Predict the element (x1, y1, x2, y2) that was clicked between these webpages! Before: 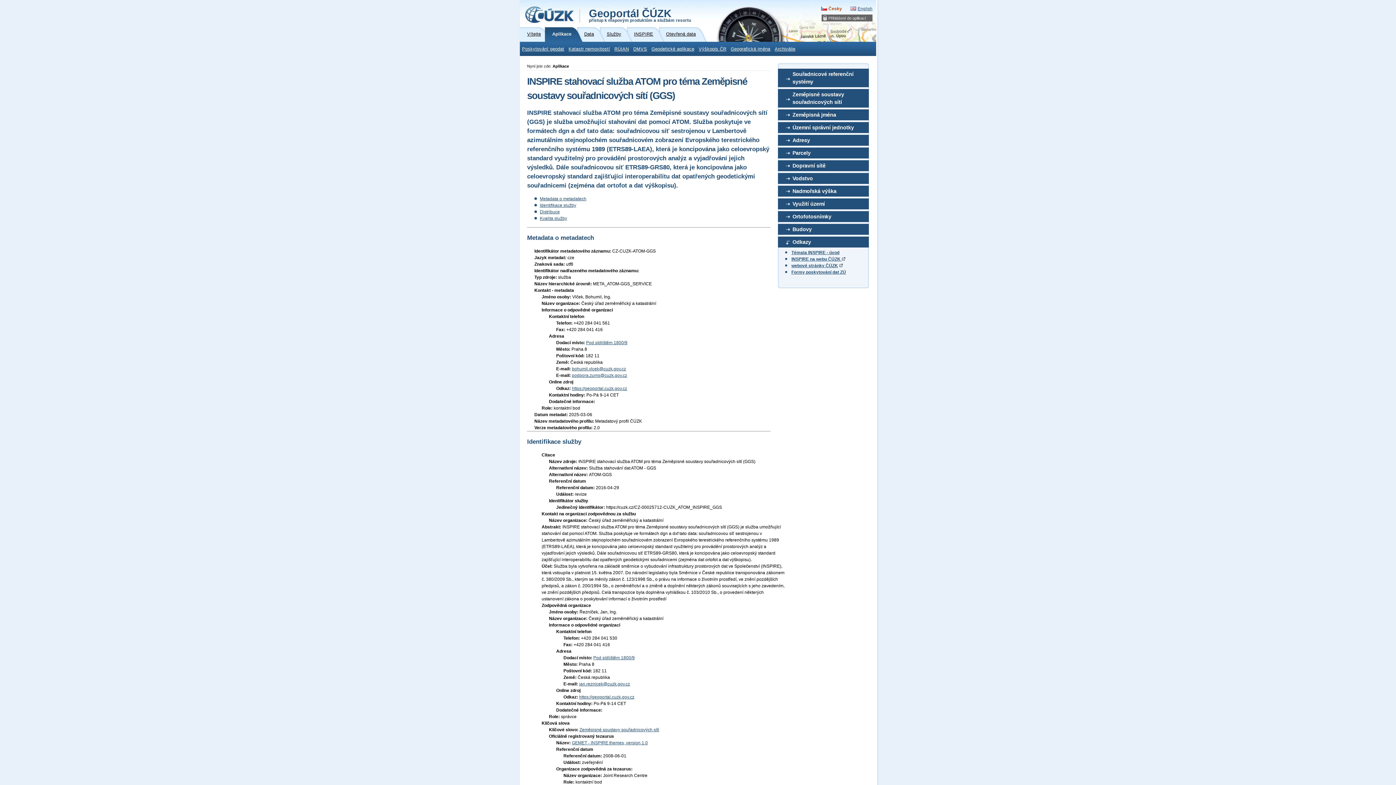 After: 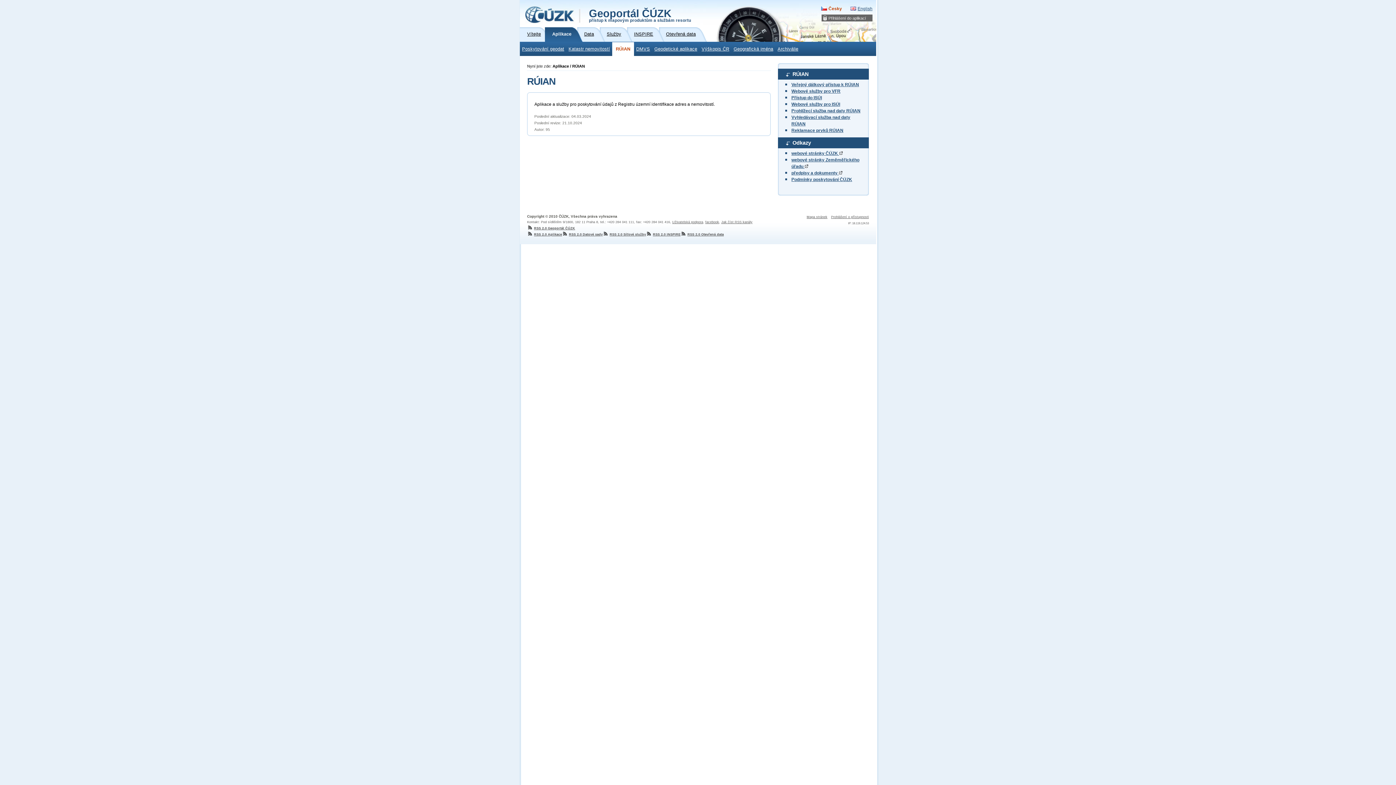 Action: label: RÚIAN bbox: (612, 42, 631, 56)